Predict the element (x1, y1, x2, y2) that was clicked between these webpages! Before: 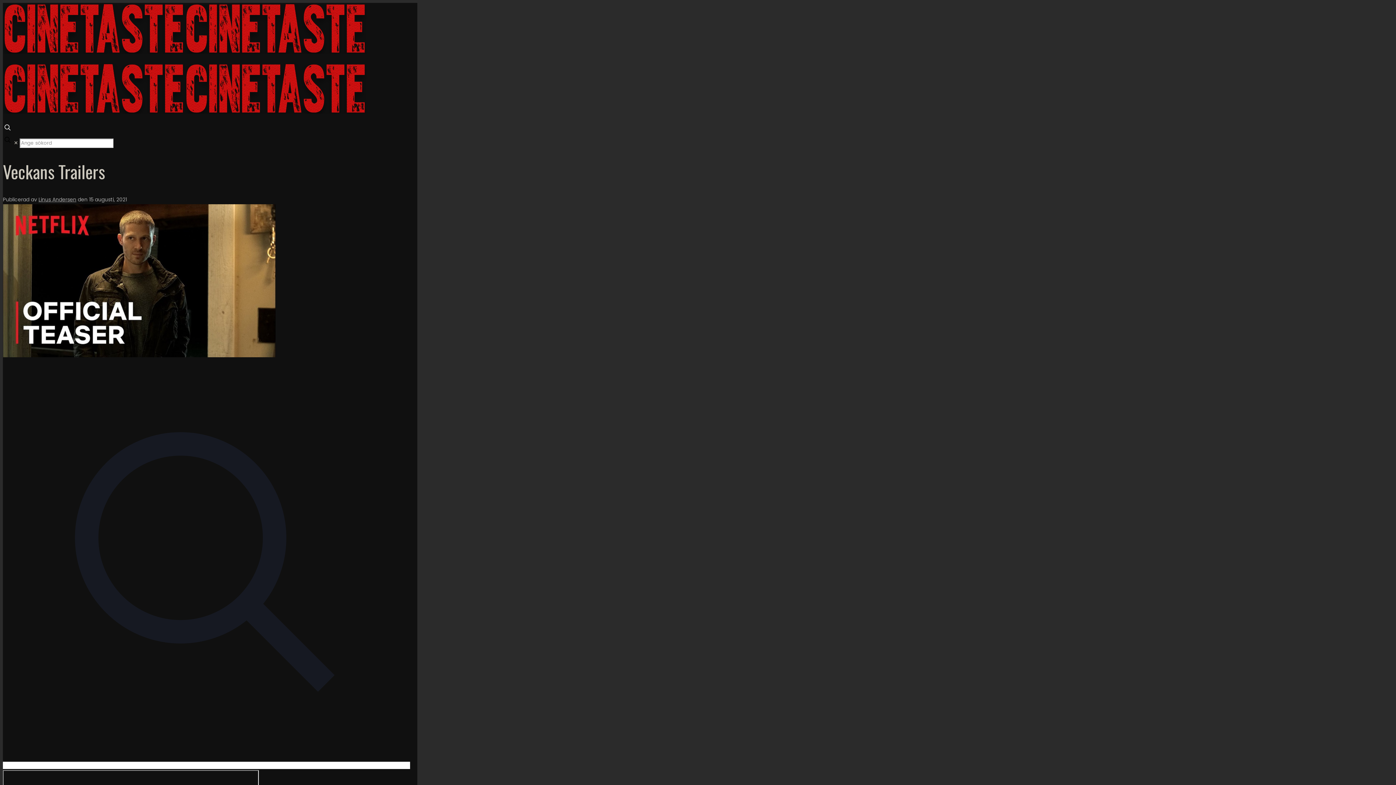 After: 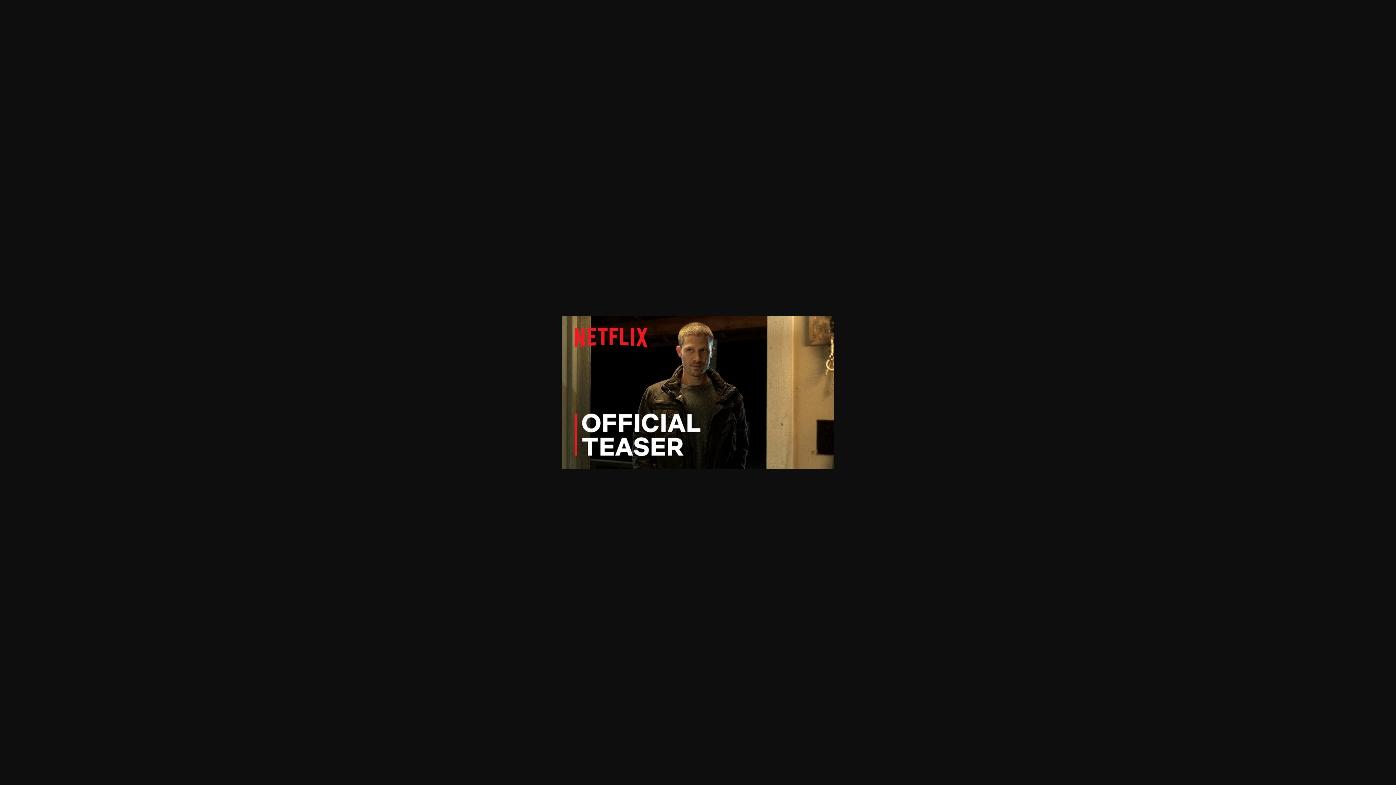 Action: bbox: (2, 762, 410, 769)